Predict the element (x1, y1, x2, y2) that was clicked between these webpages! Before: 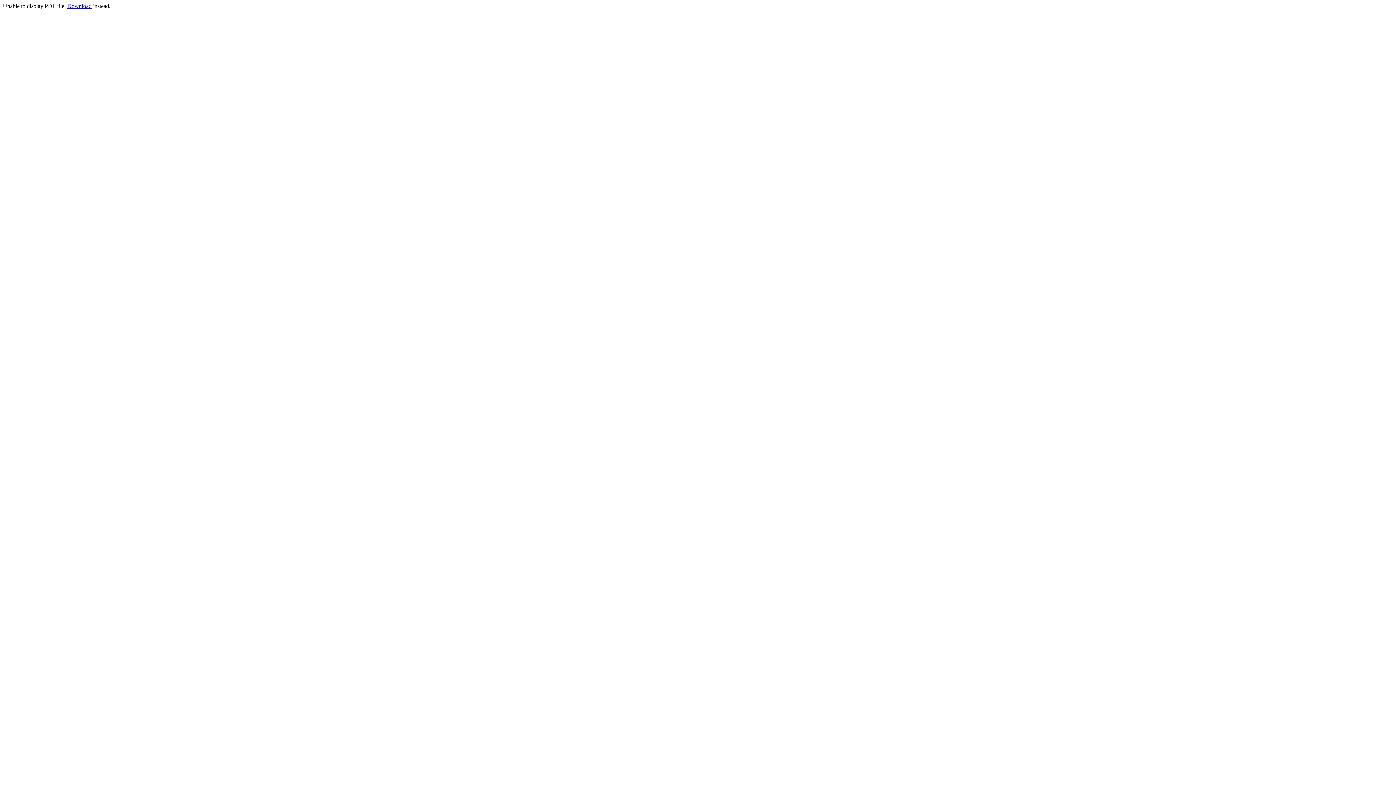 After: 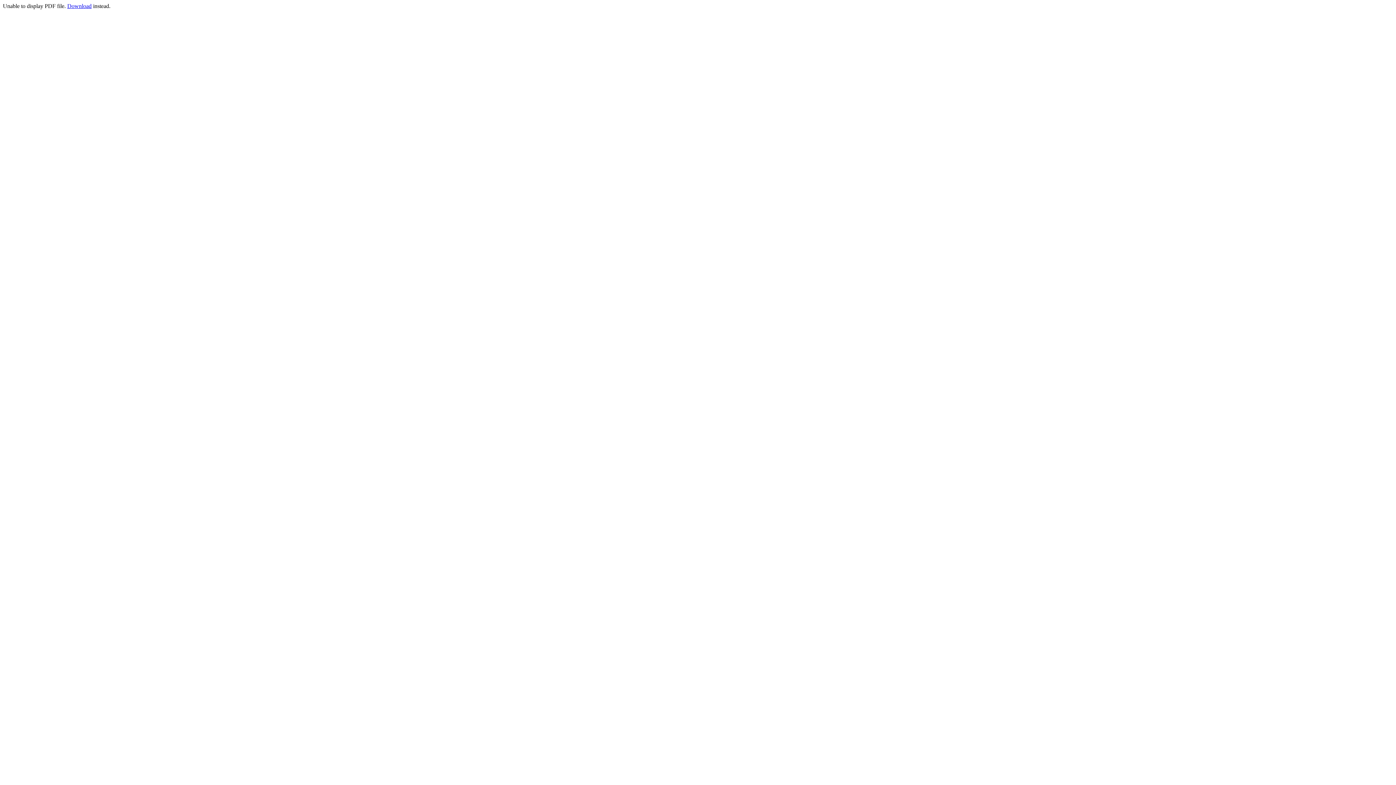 Action: bbox: (67, 2, 91, 9) label: Download